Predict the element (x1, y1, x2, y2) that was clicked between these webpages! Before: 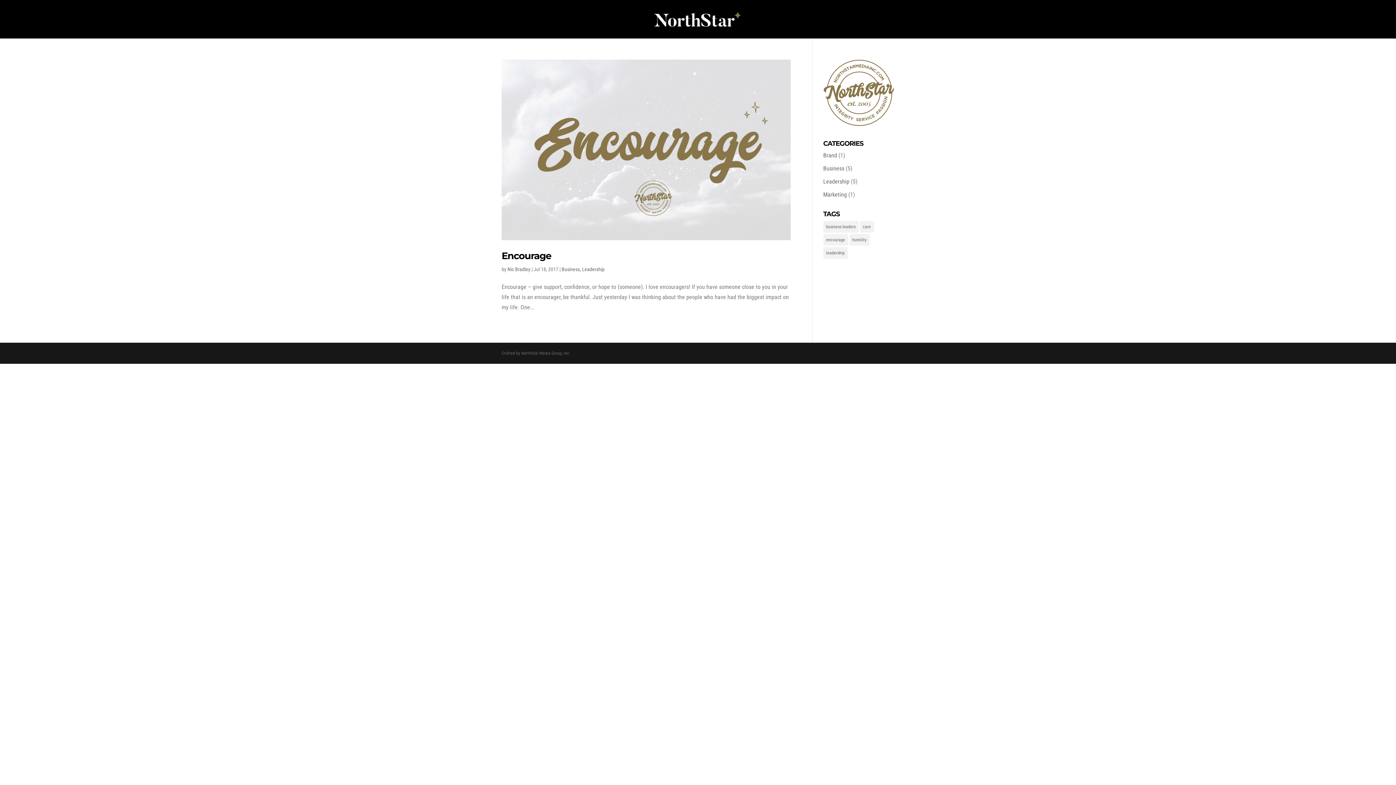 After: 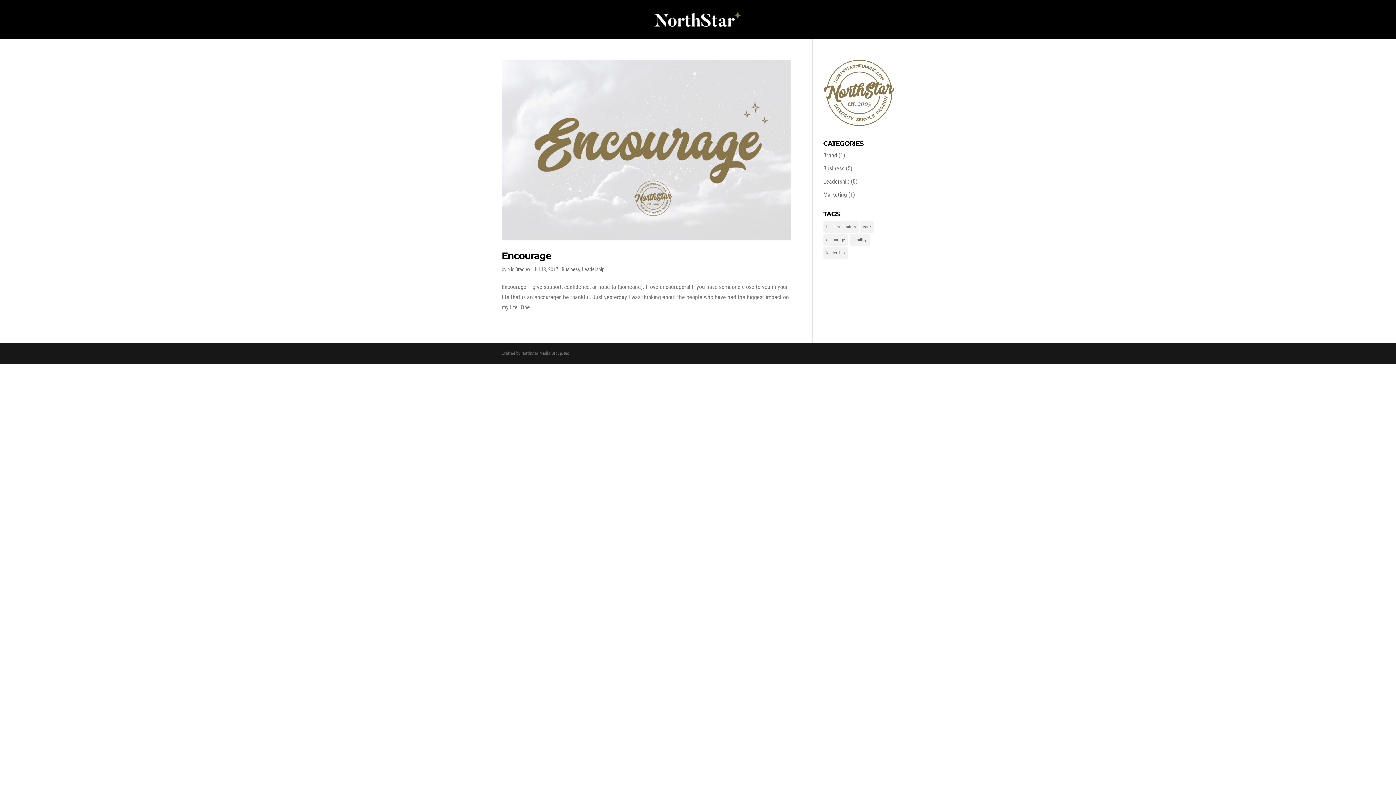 Action: bbox: (507, 266, 530, 272) label: Nic Bradley